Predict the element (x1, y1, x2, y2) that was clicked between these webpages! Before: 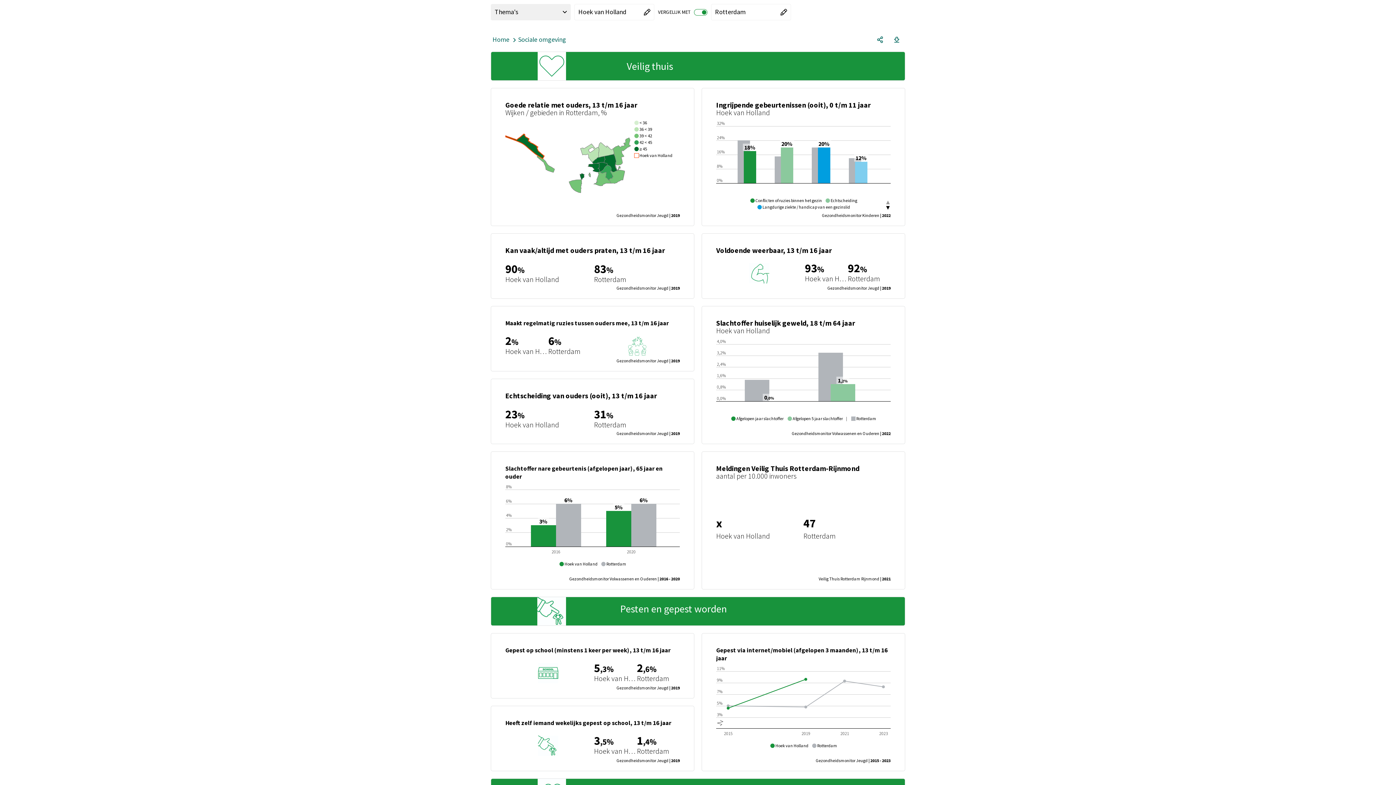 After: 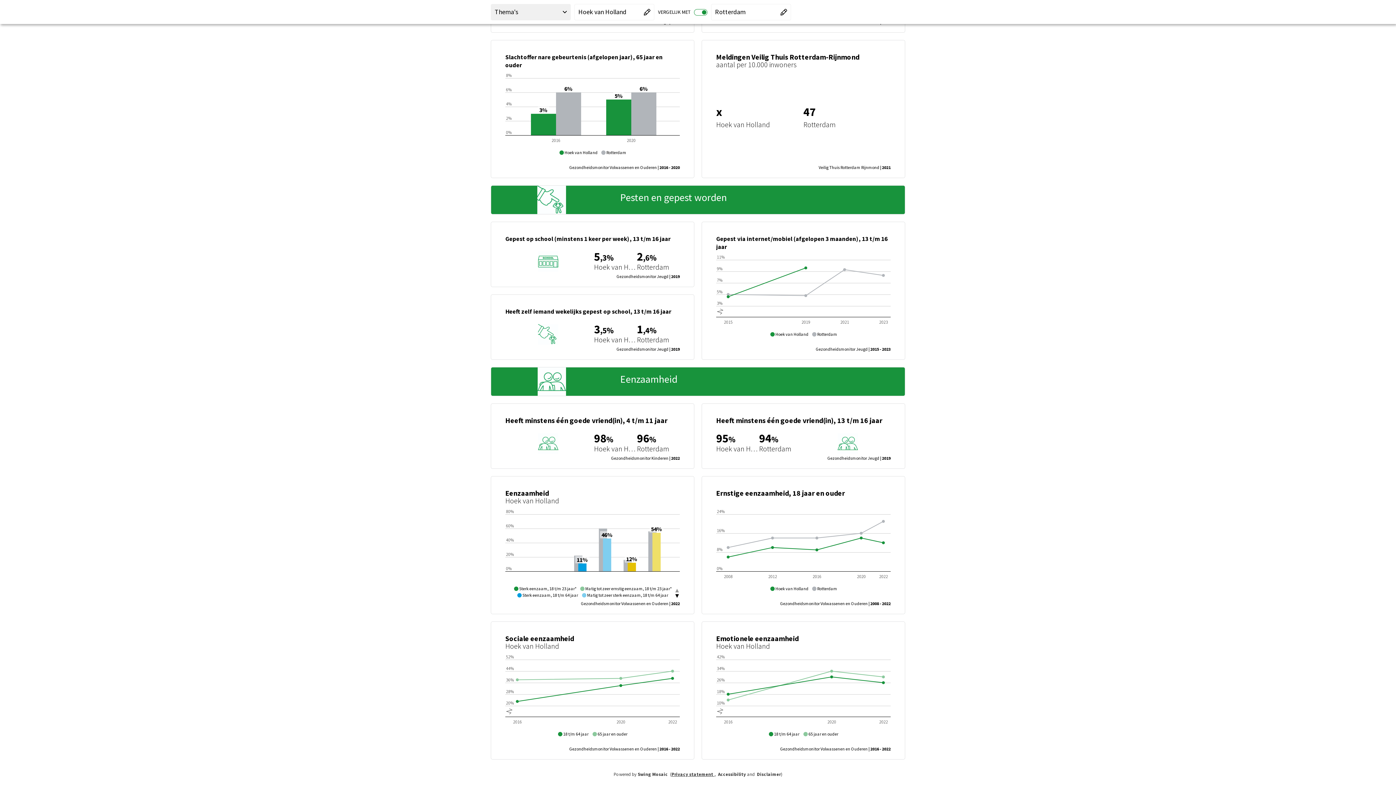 Action: label: Privacy statement  bbox: (671, 57, 714, 62)